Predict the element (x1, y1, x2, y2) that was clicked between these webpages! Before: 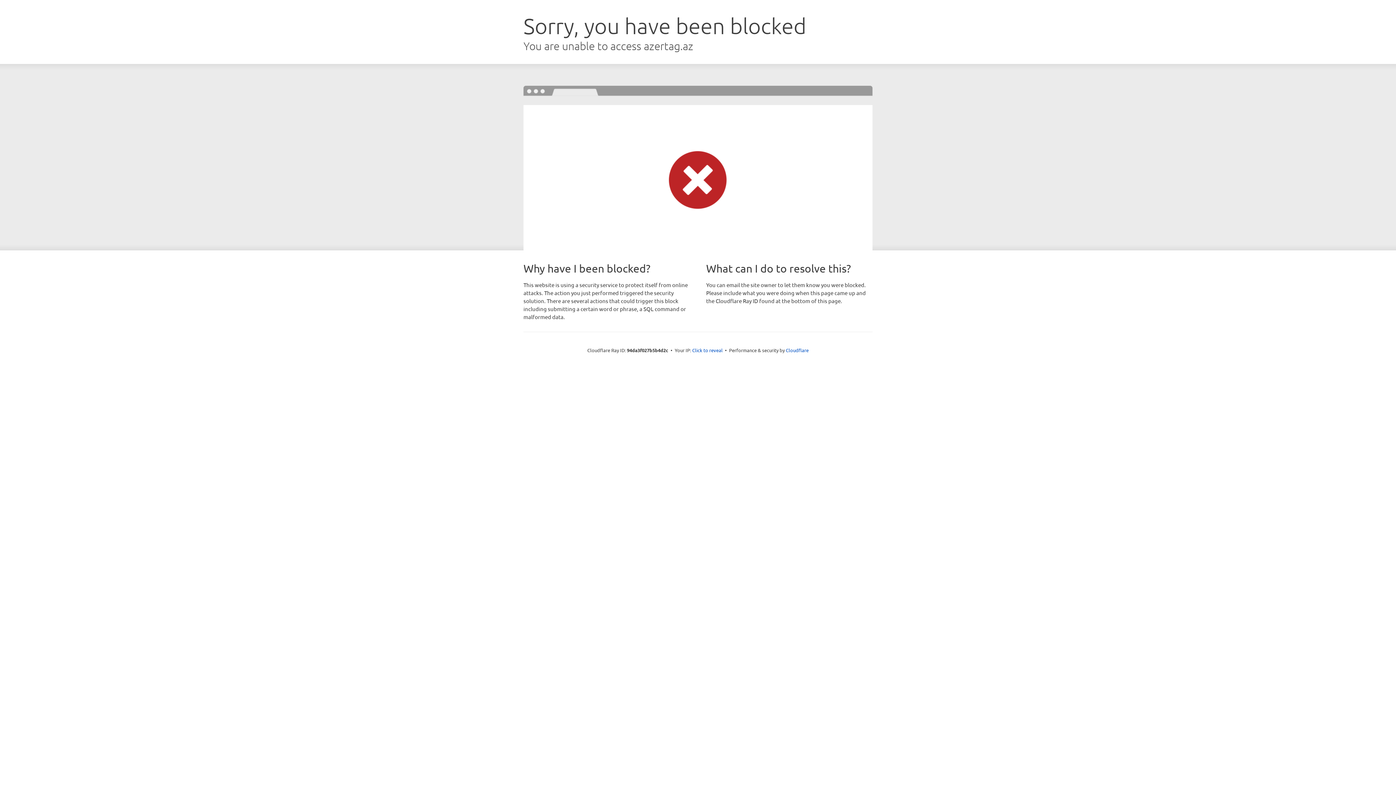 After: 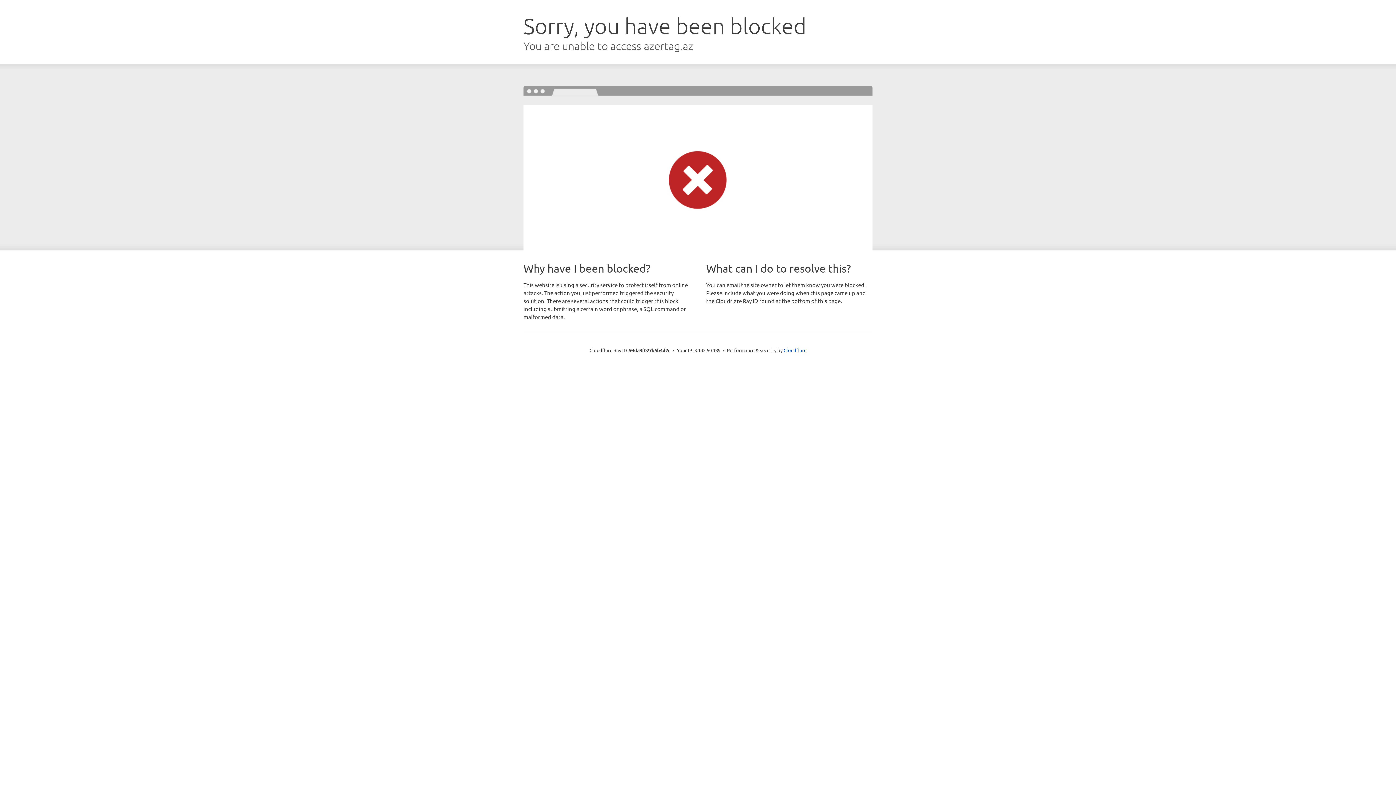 Action: label: Click to reveal bbox: (692, 346, 722, 353)